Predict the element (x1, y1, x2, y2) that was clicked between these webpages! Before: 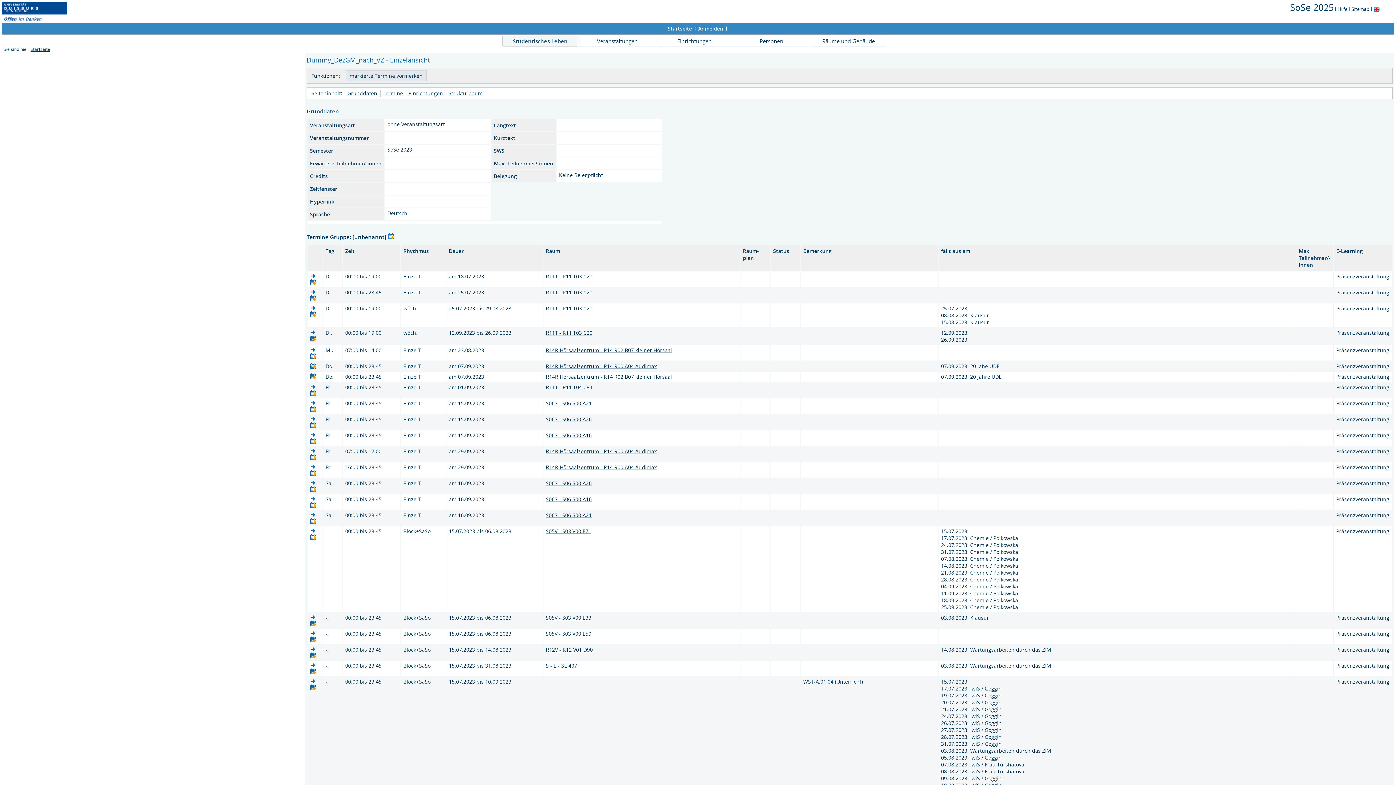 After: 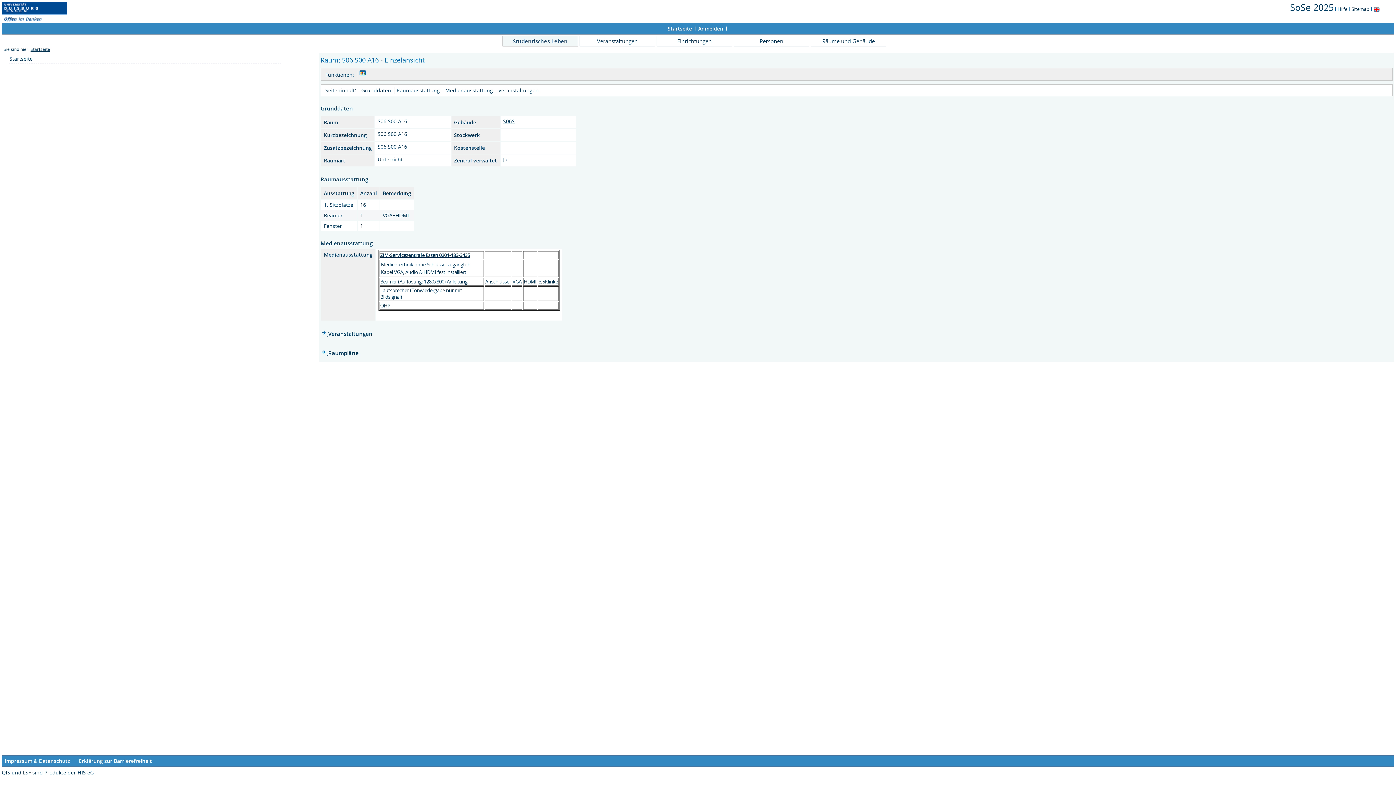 Action: bbox: (546, 496, 591, 502) label: S06S - S06 S00 A16